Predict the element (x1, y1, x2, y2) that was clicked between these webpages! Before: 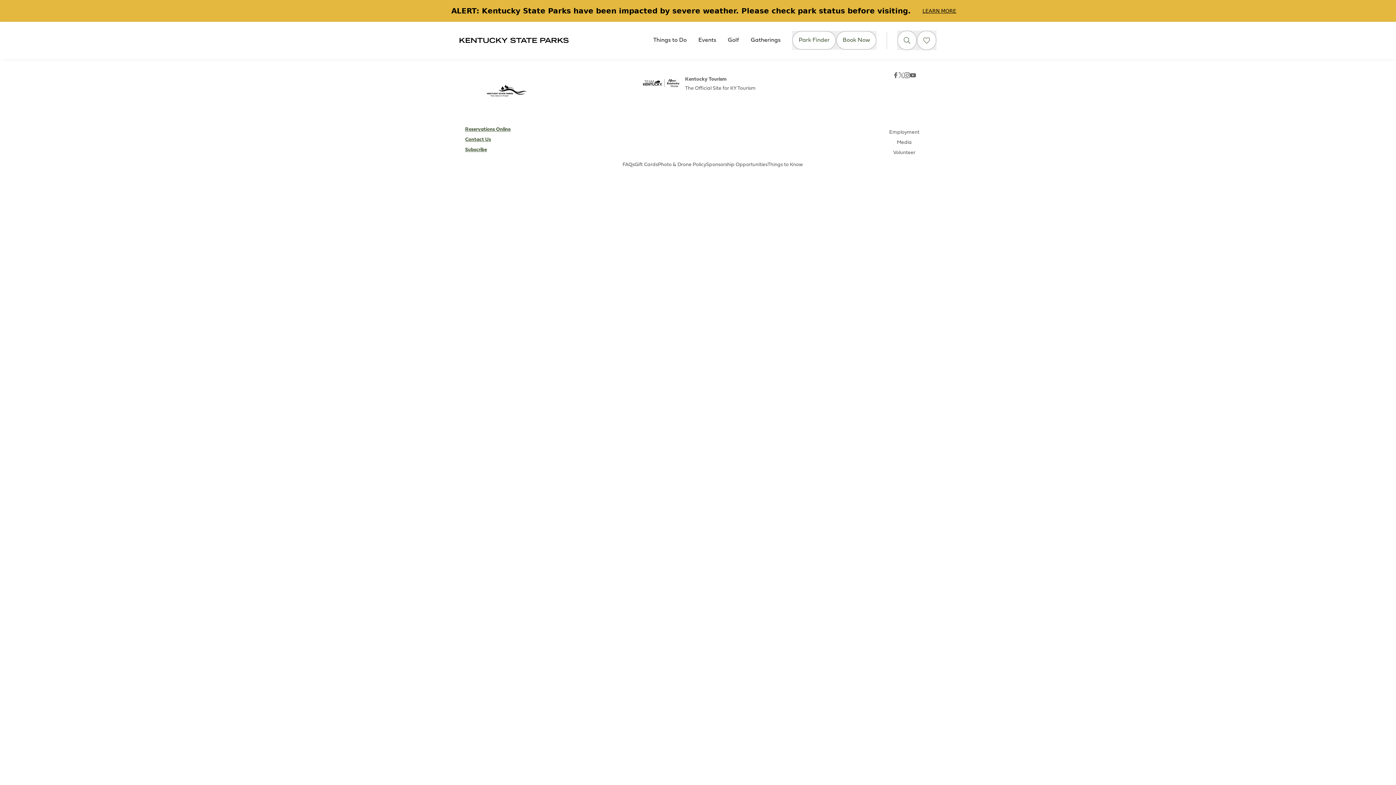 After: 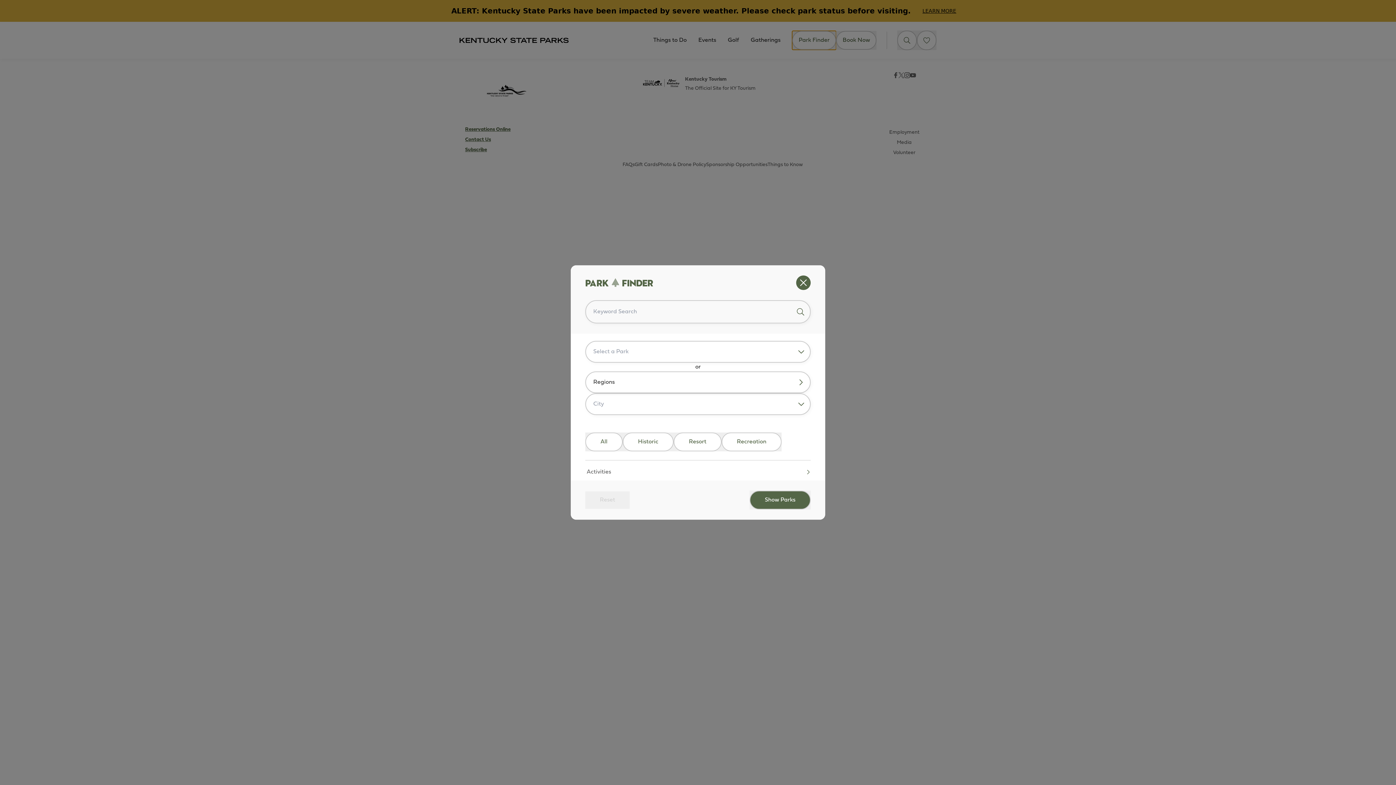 Action: label: Park Finder bbox: (792, 30, 836, 49)